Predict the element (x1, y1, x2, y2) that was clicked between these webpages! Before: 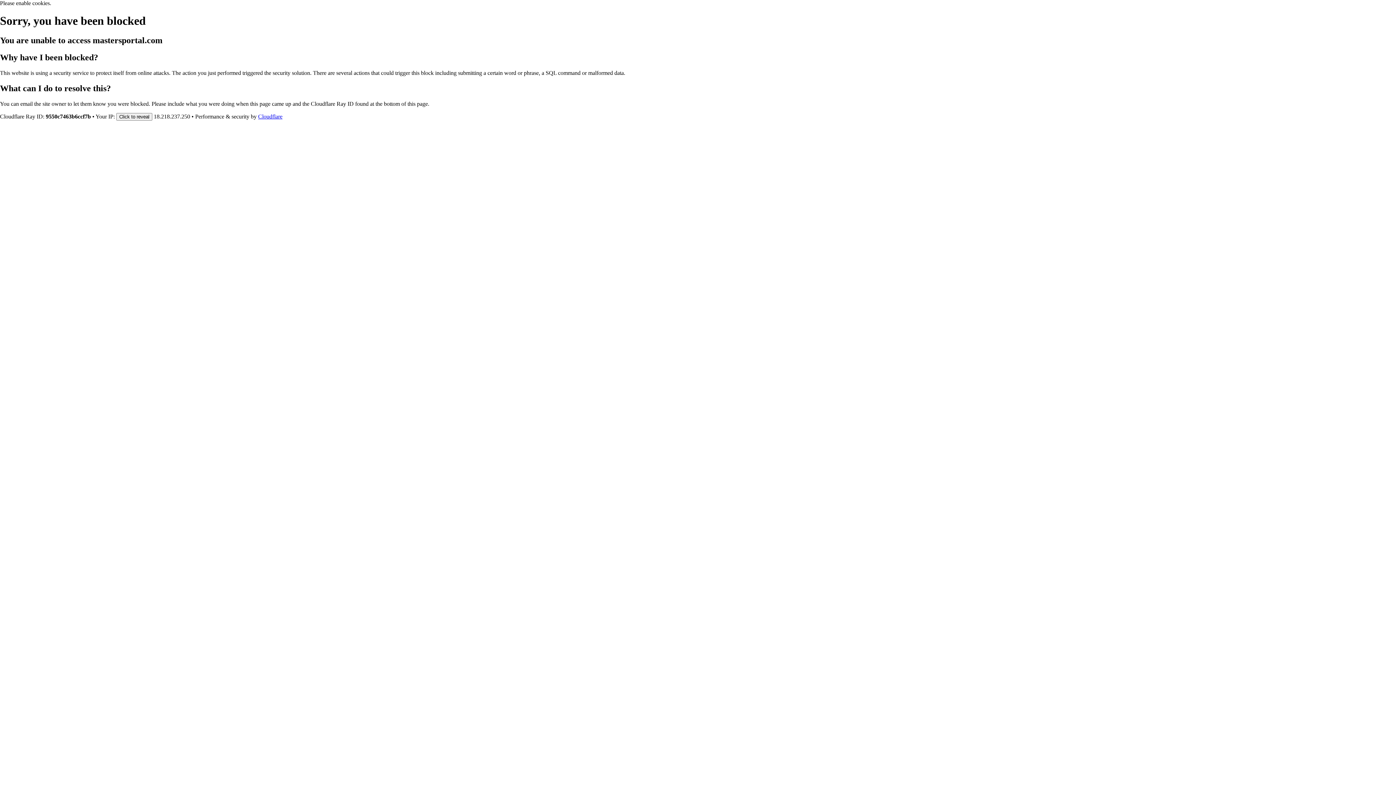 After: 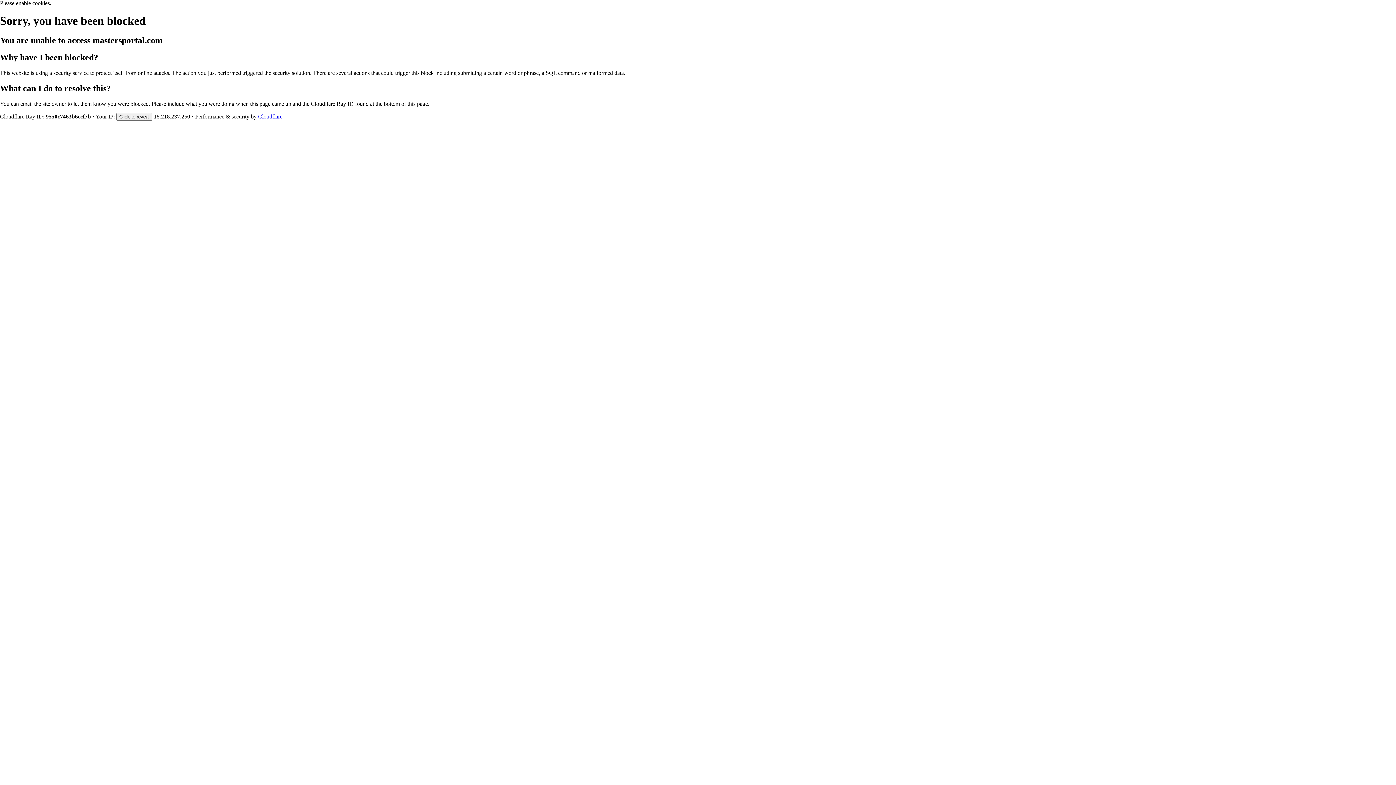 Action: bbox: (258, 113, 282, 119) label: Cloudflare